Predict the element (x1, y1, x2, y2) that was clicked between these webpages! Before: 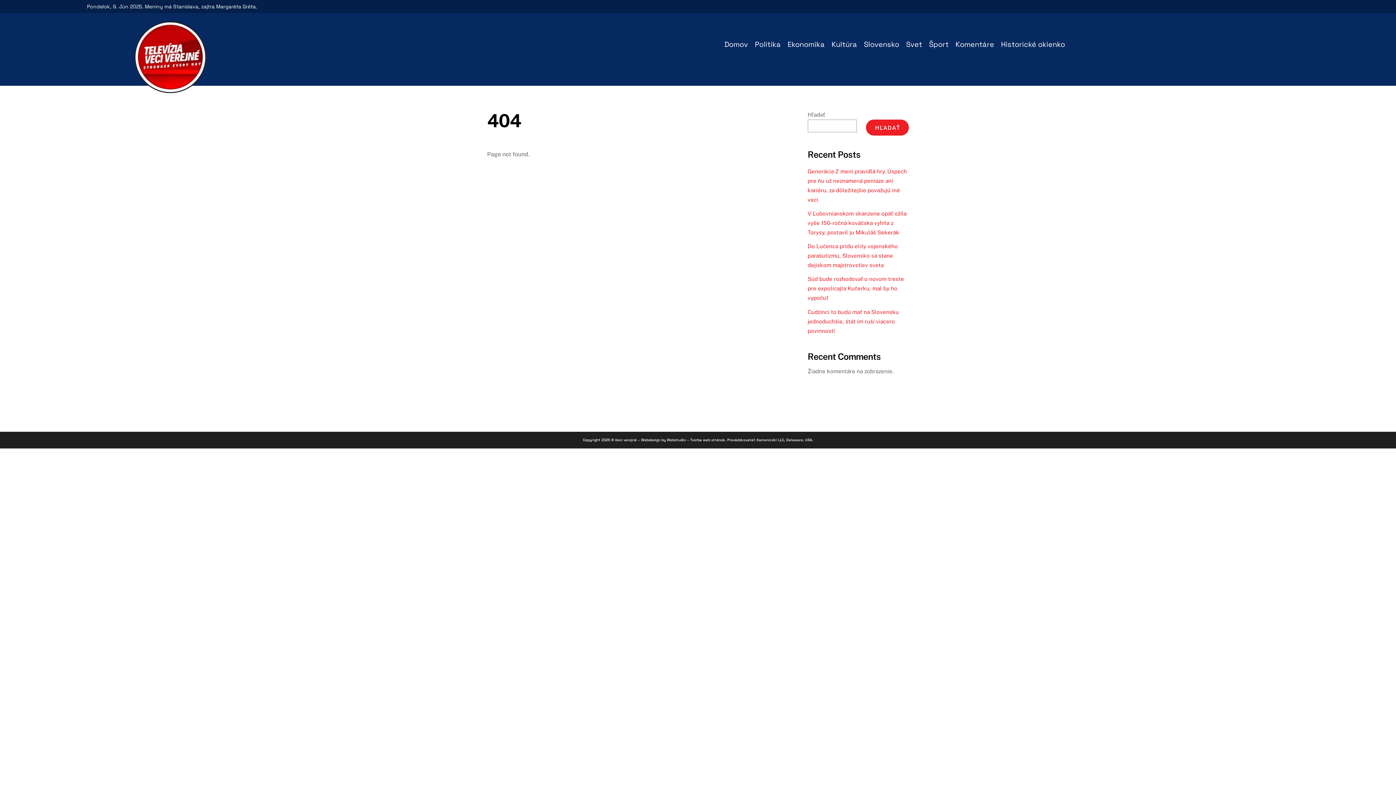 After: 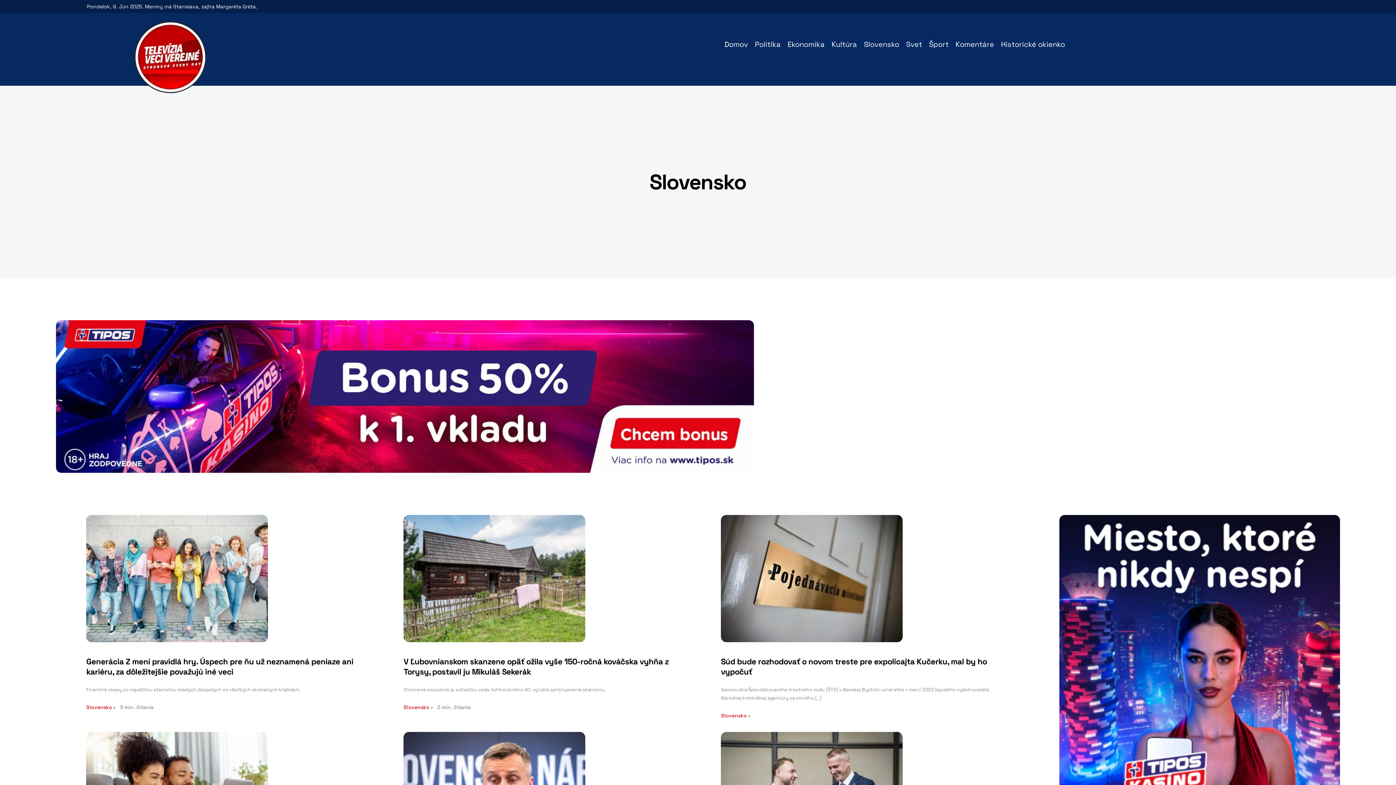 Action: bbox: (864, 28, 899, 56) label: Slovensko